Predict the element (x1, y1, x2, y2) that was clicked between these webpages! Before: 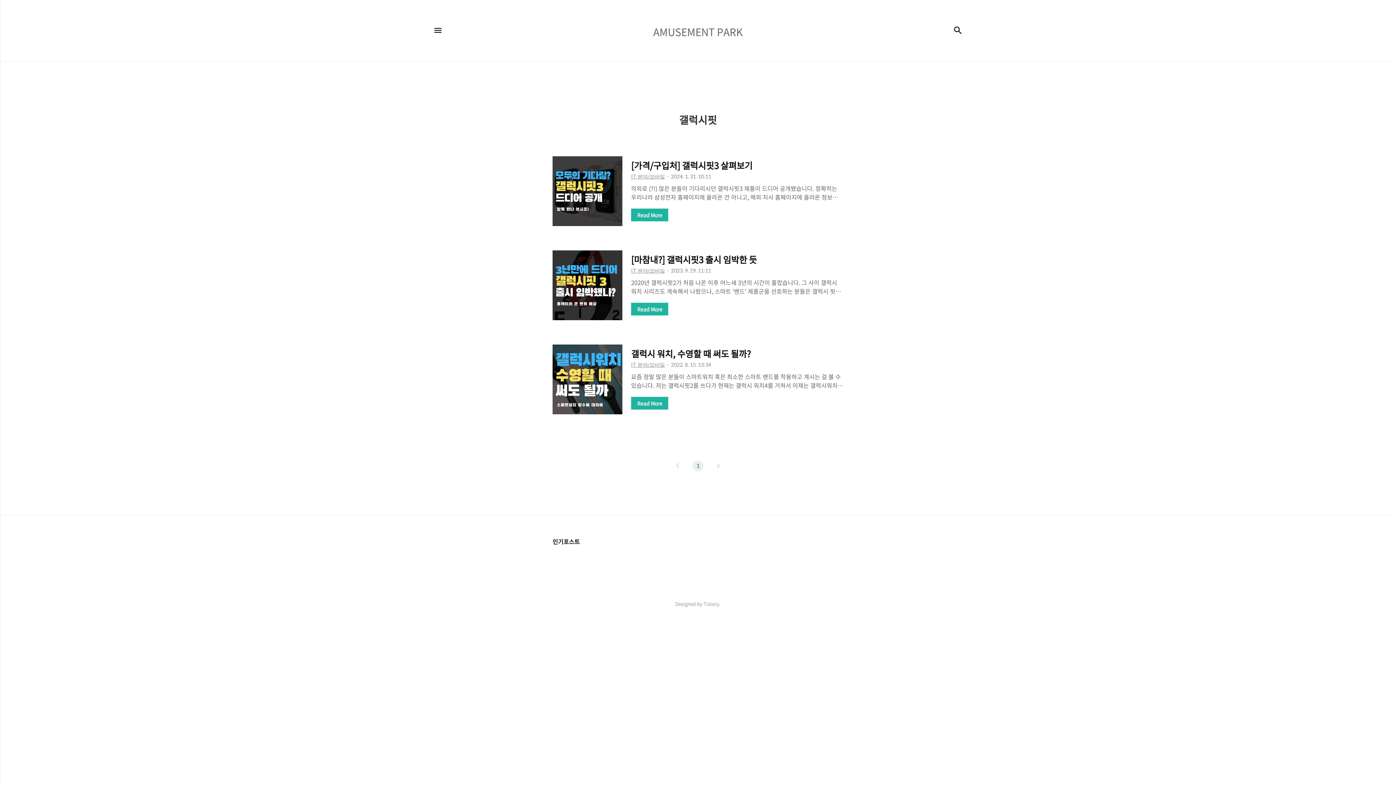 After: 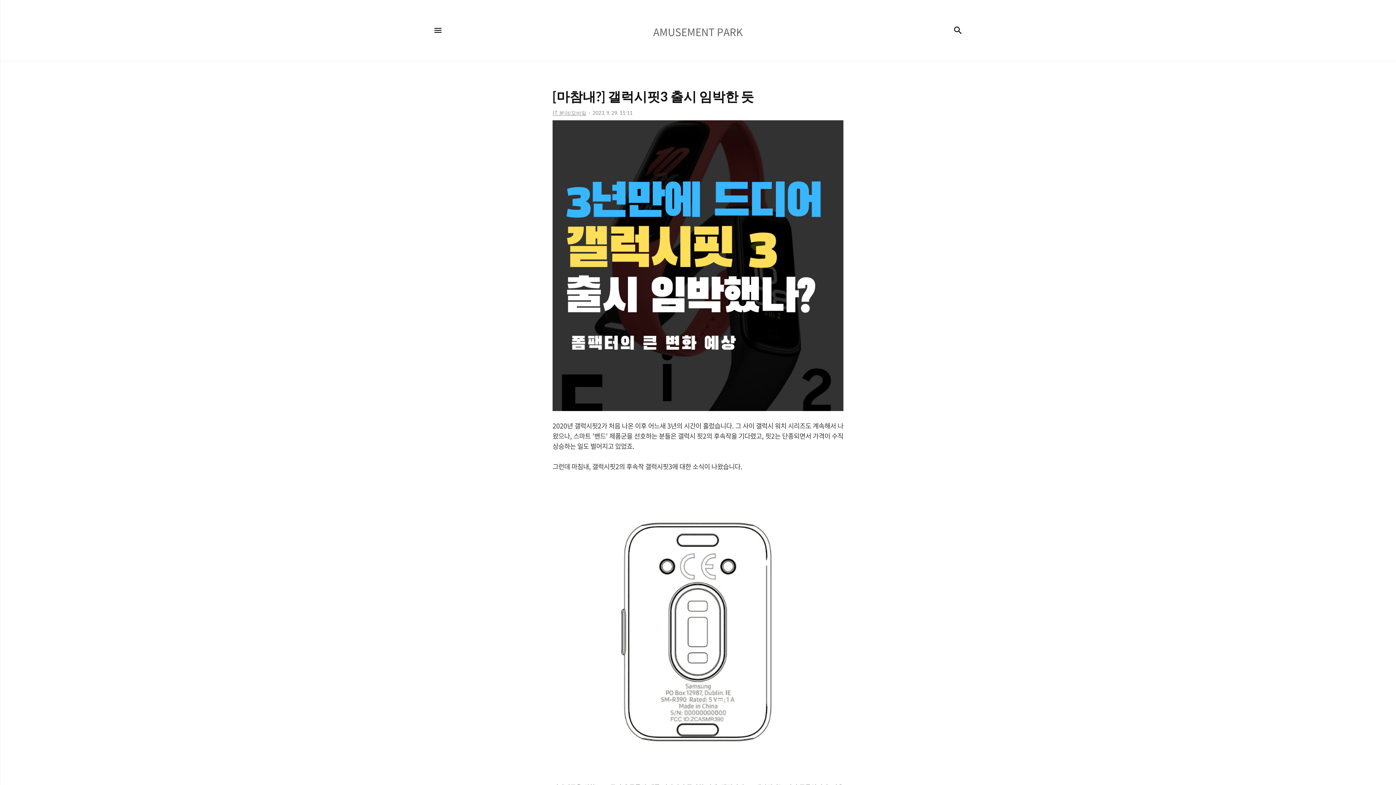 Action: bbox: (631, 250, 843, 265) label: [마참내?] 갤럭시핏3 출시 임박한 듯